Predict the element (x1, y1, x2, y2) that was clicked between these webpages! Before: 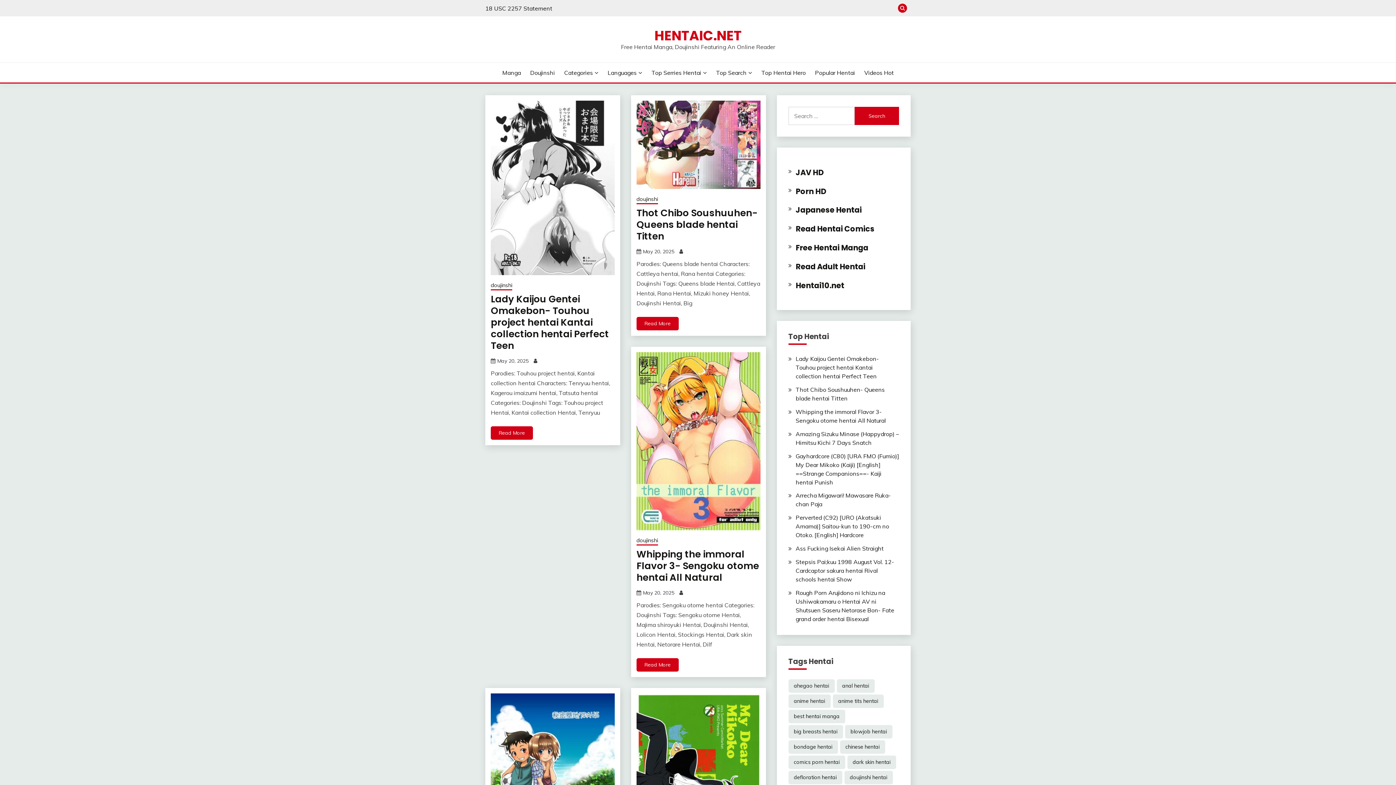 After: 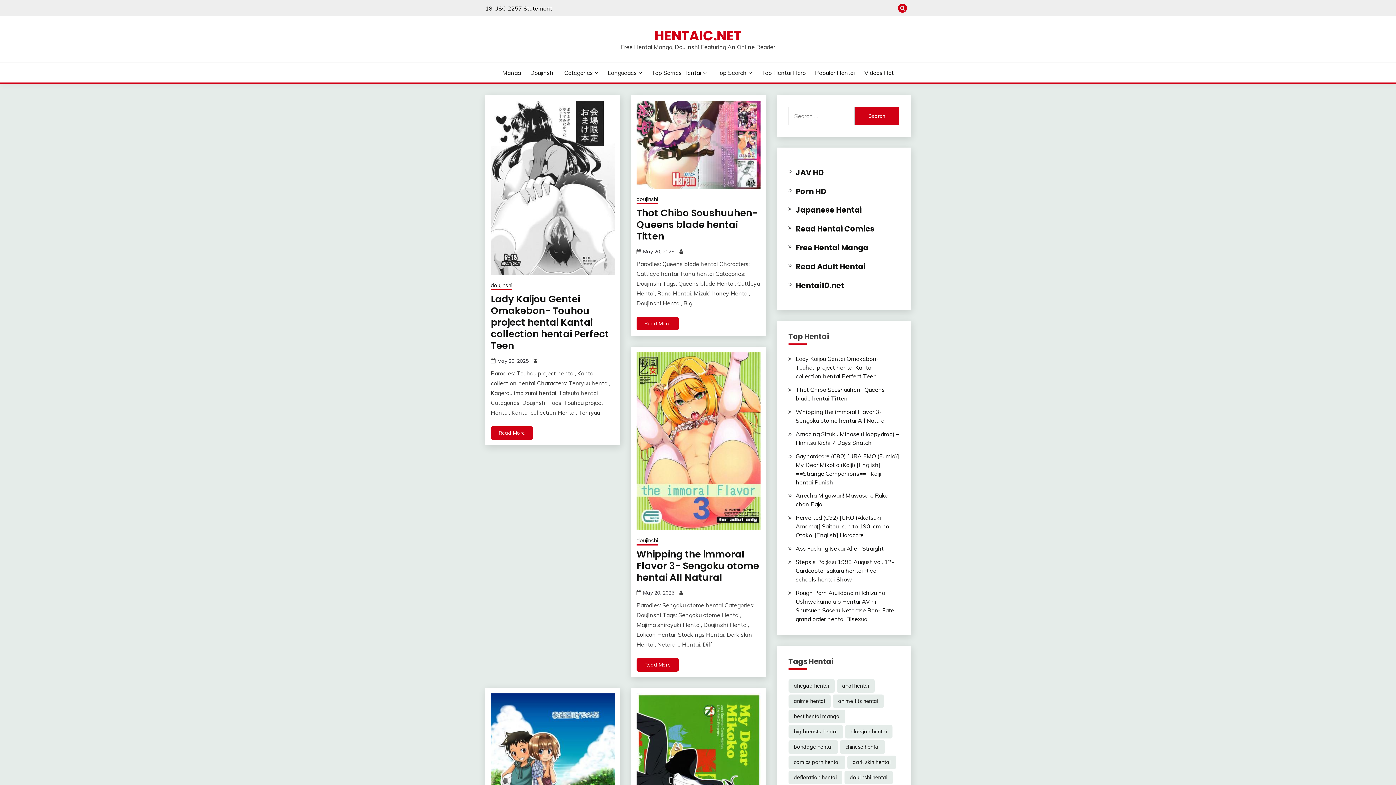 Action: label: HENTAIC.NET bbox: (654, 26, 741, 45)